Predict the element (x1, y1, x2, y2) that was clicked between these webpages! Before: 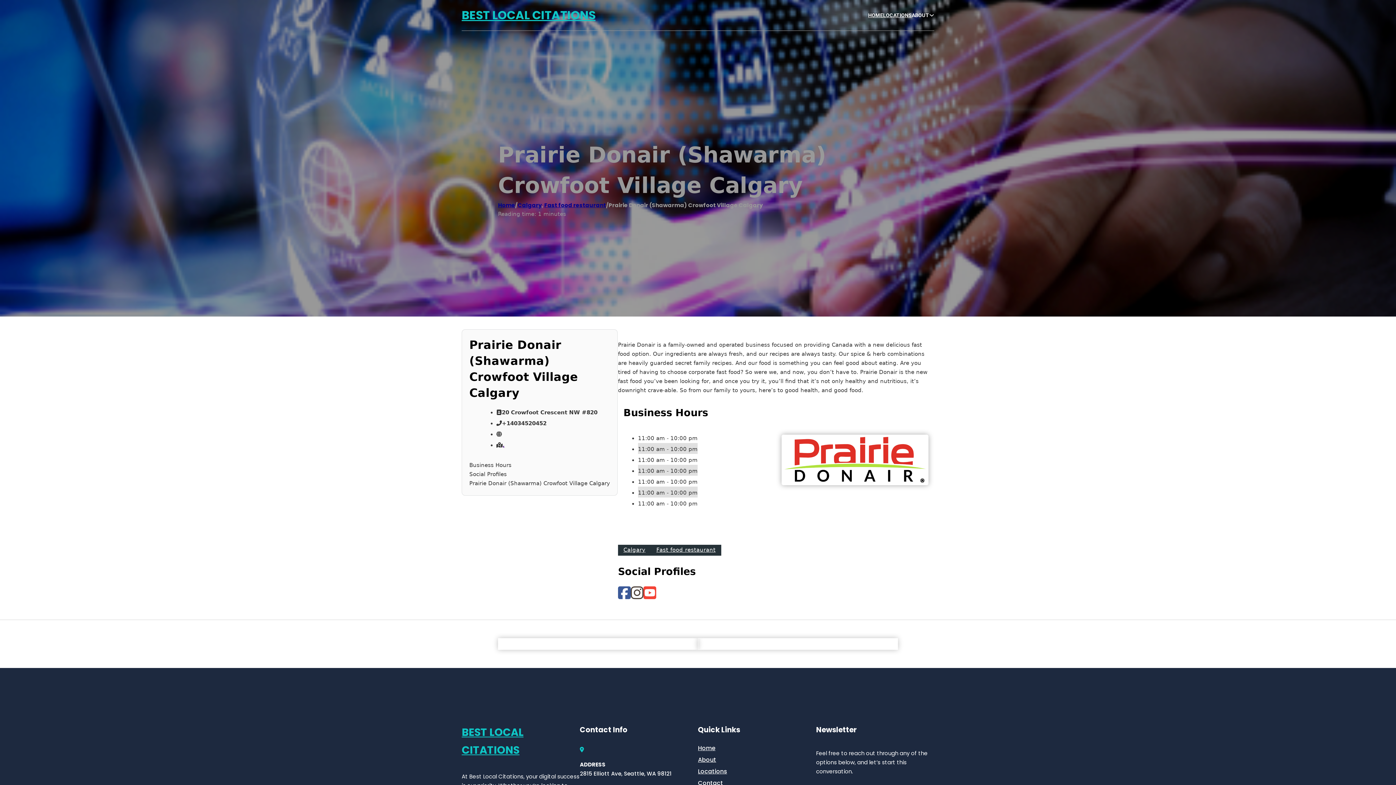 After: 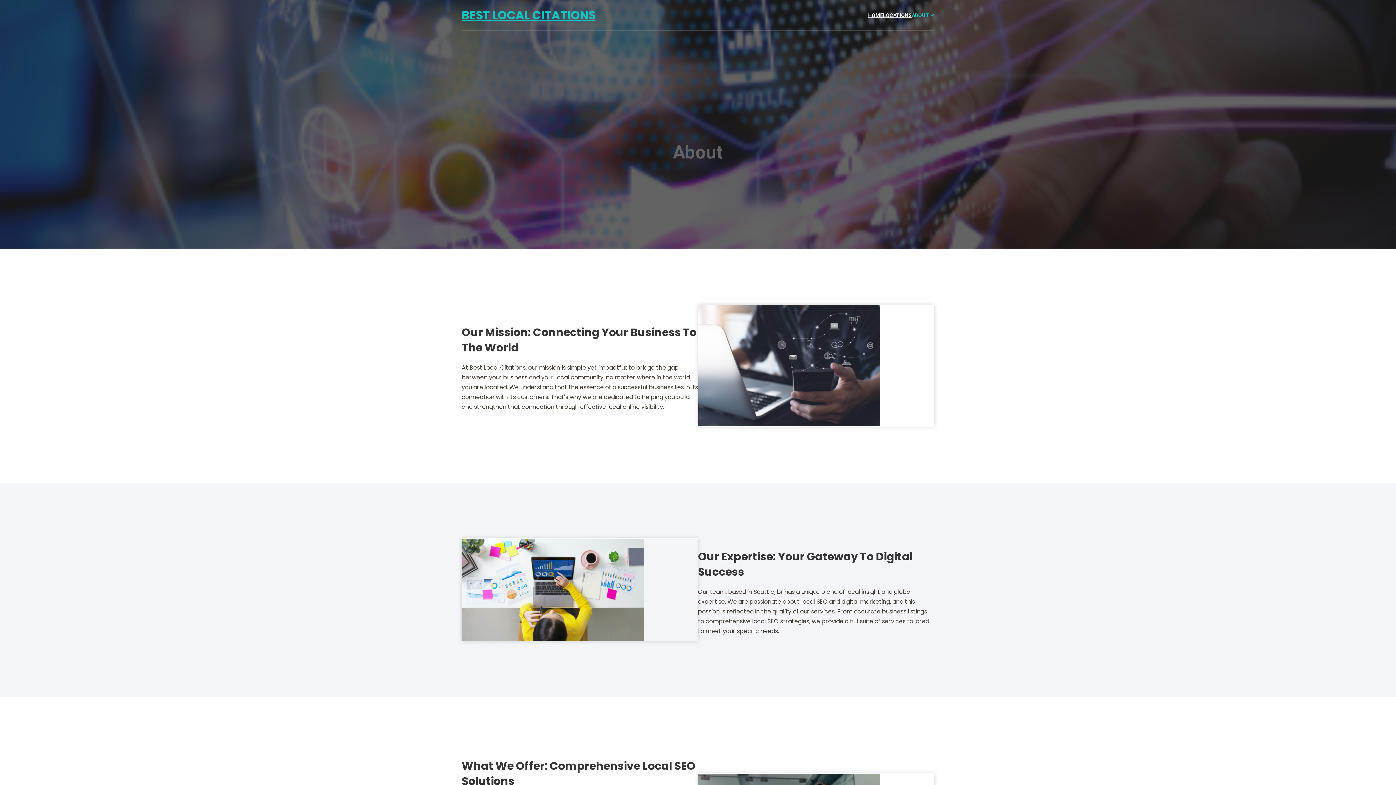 Action: bbox: (698, 755, 716, 765) label: About